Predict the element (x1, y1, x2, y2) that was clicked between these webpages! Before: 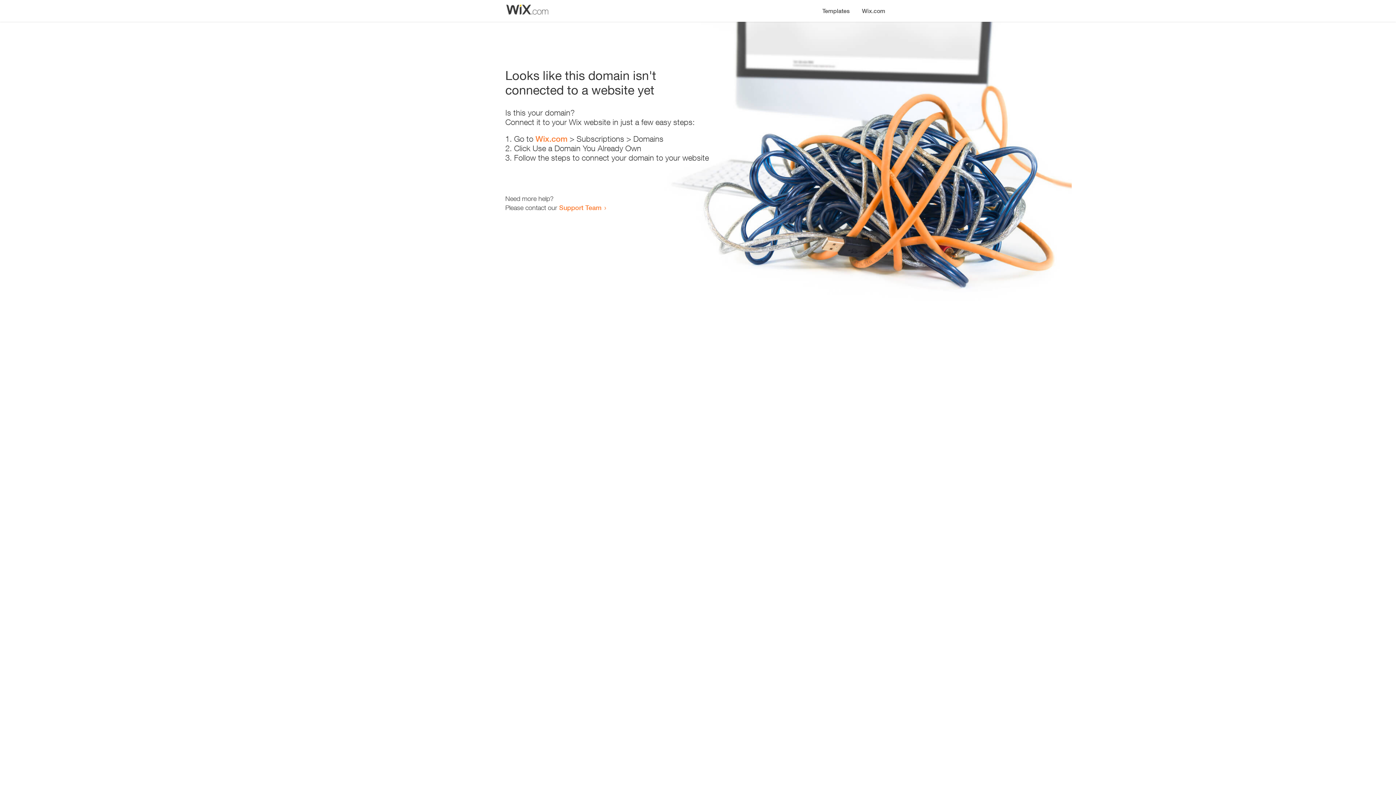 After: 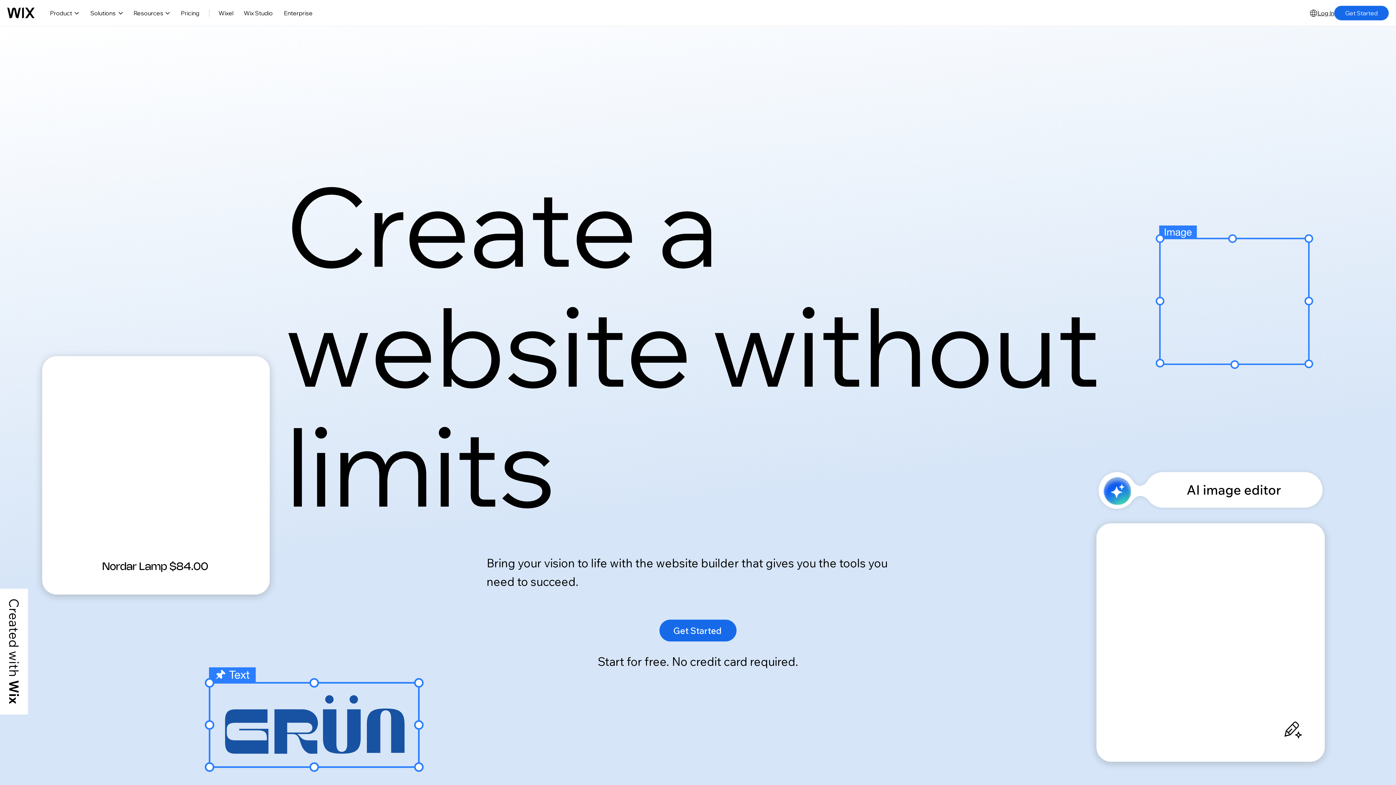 Action: label: Wix.com bbox: (856, 0, 890, 14)